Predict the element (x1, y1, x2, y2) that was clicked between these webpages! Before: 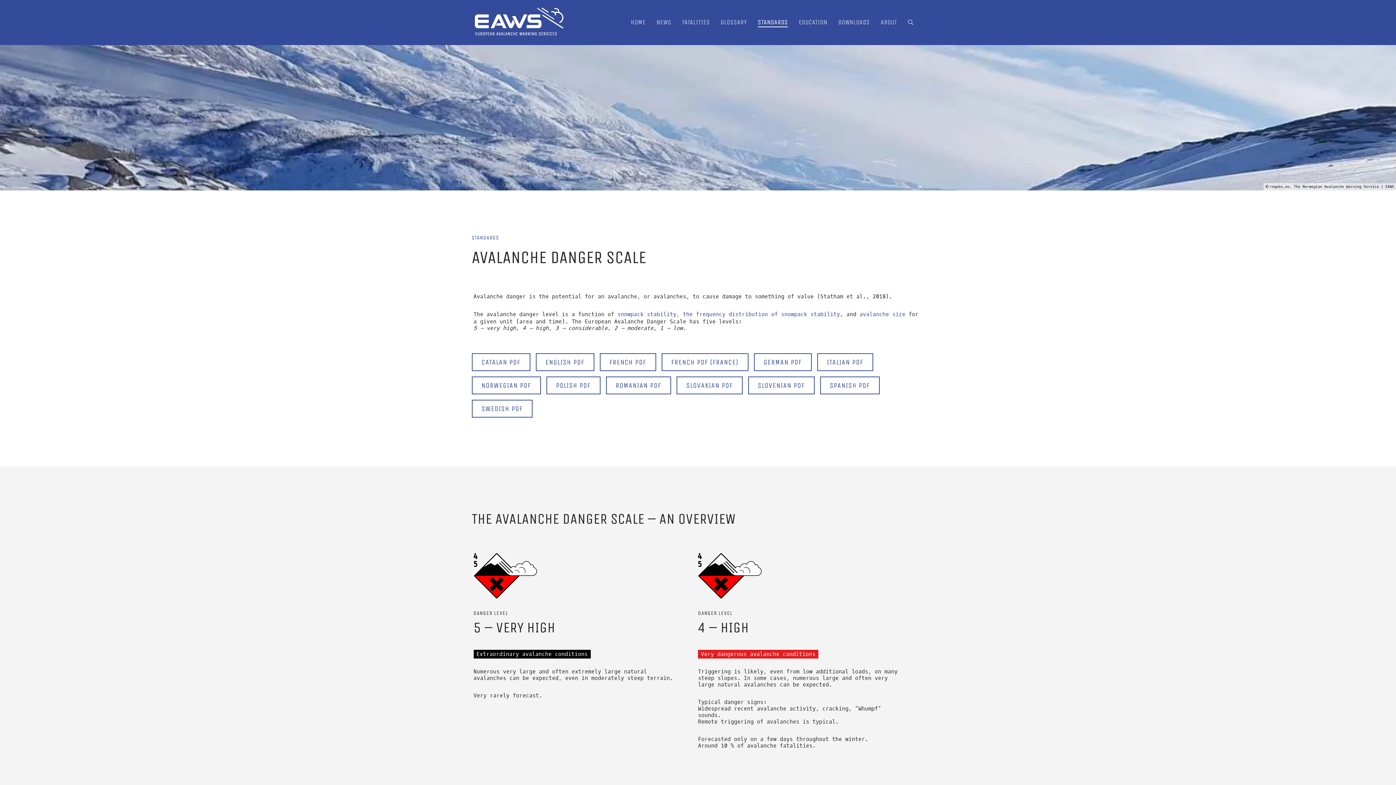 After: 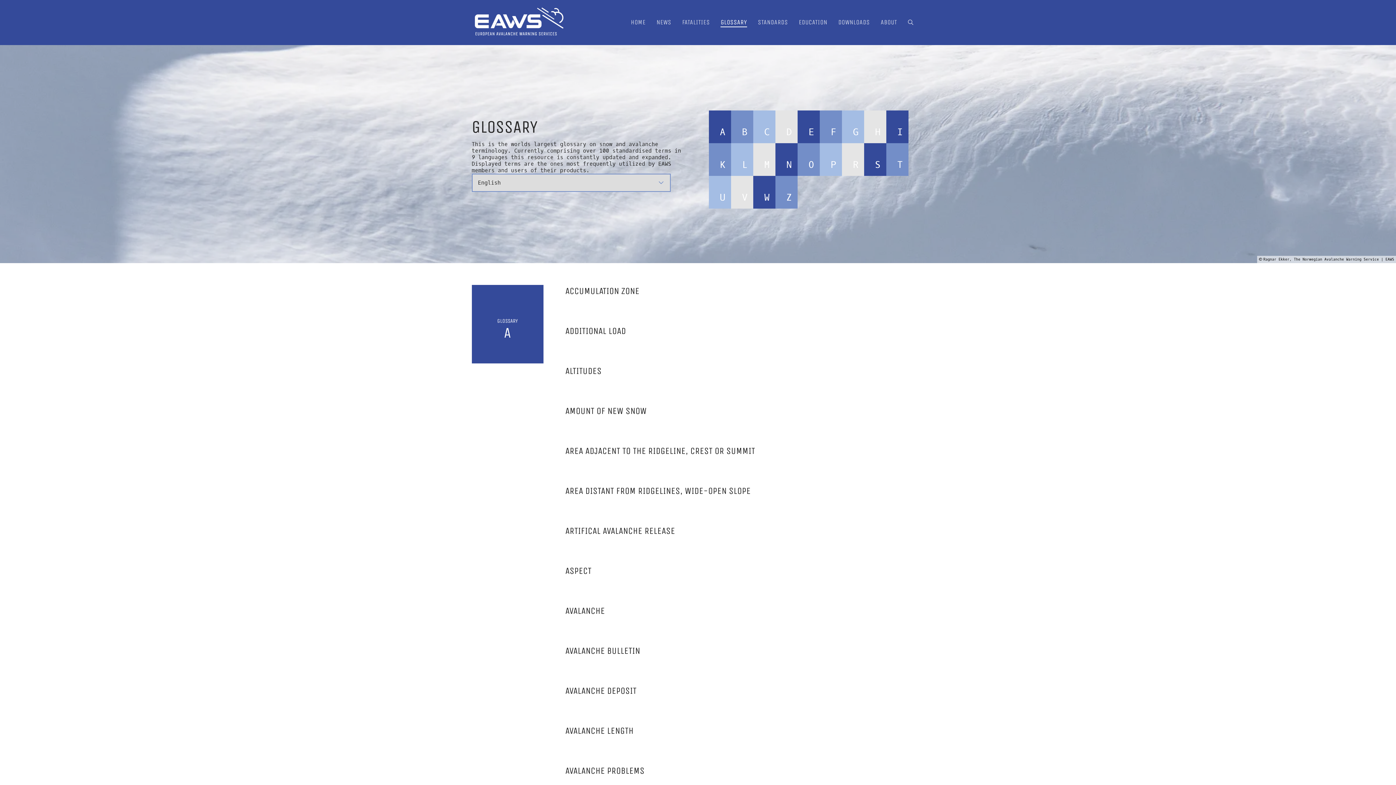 Action: bbox: (720, 18, 747, 26) label: GLOSSARY